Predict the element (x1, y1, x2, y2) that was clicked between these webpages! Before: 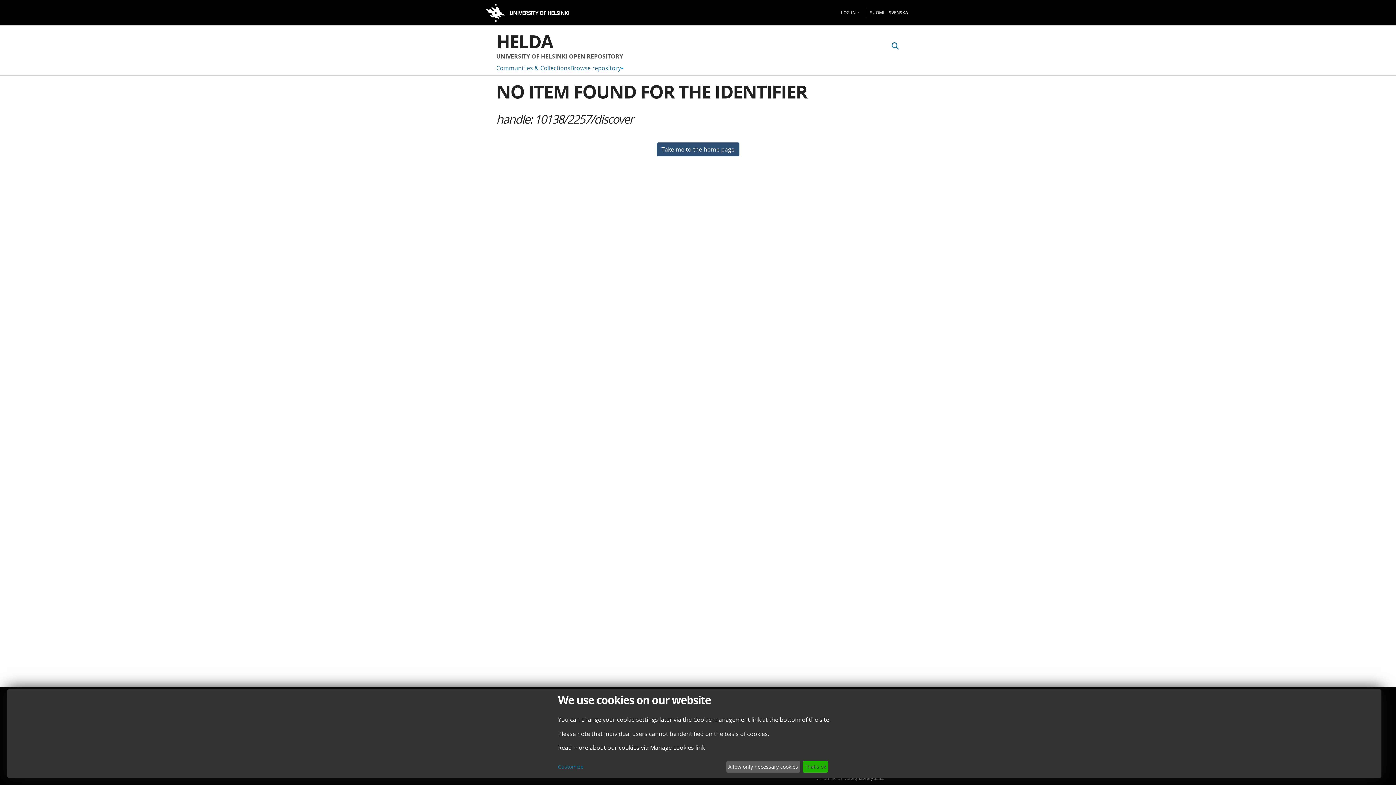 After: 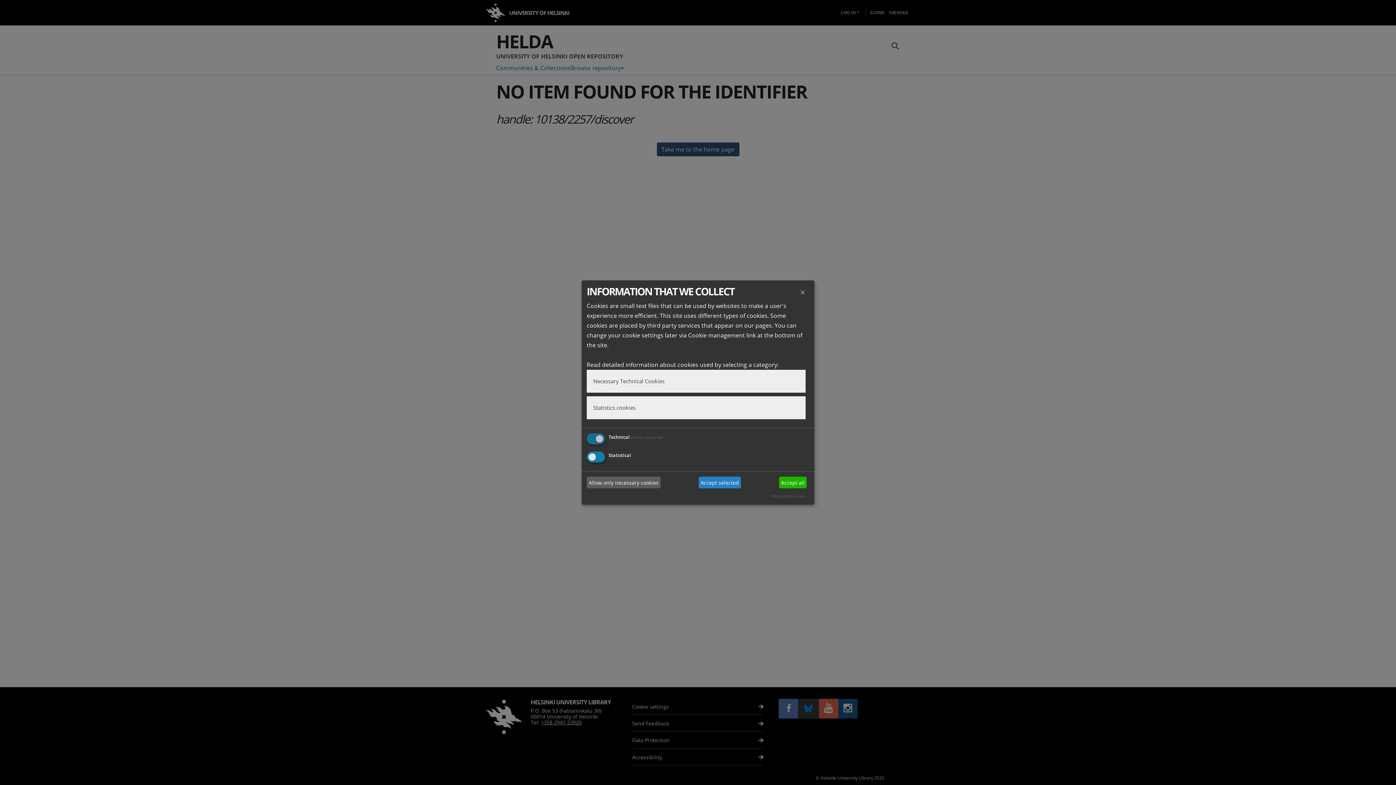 Action: bbox: (558, 763, 723, 771) label: Customize